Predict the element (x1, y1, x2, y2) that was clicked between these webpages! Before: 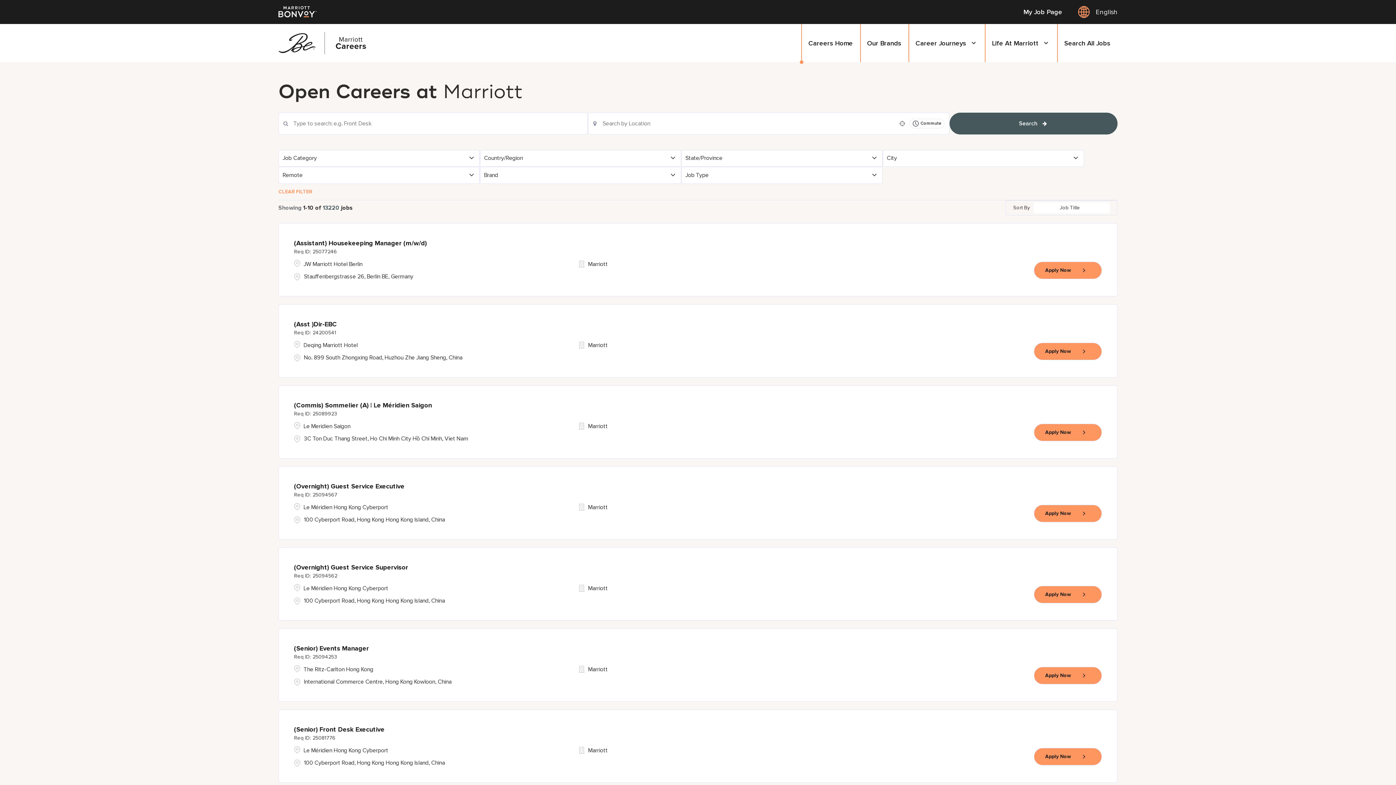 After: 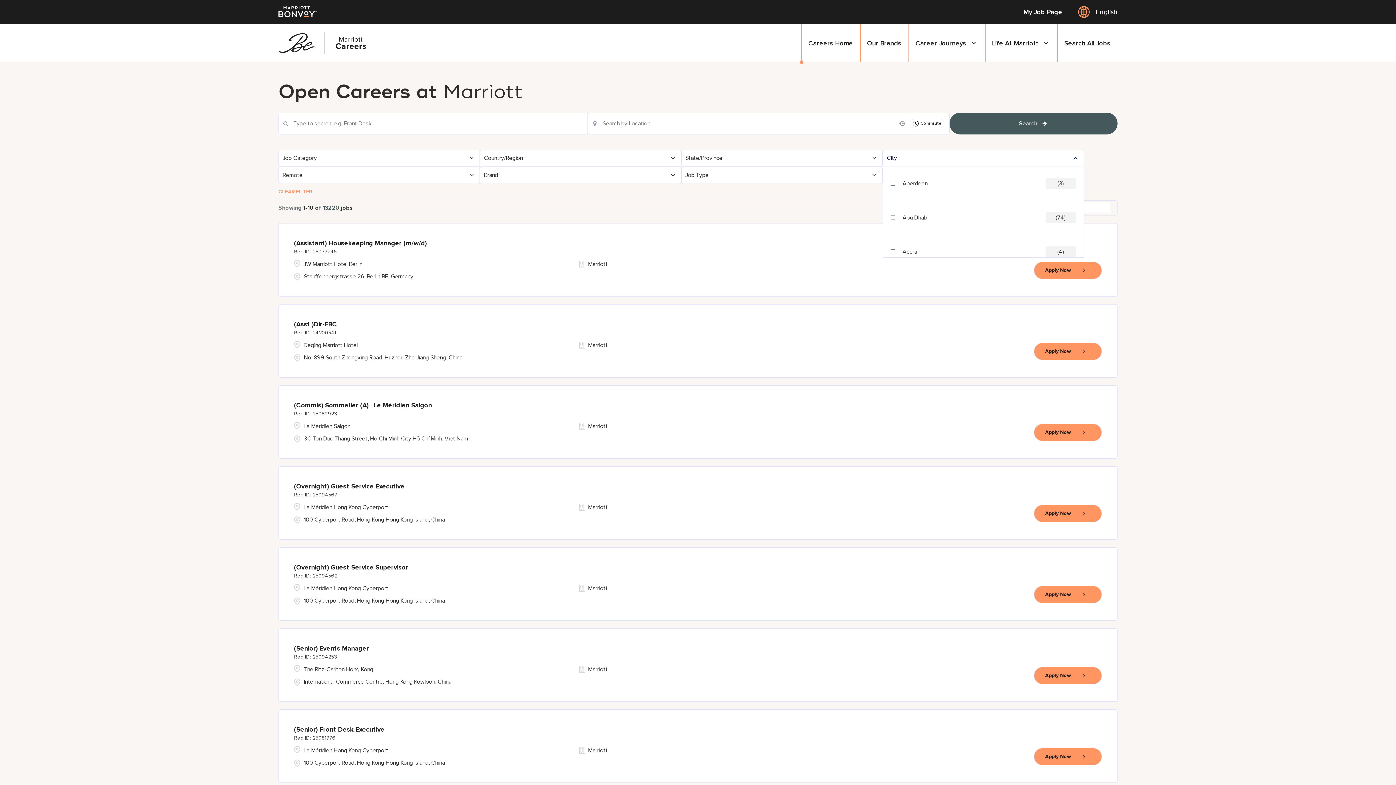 Action: label: City bbox: (883, 150, 1083, 166)